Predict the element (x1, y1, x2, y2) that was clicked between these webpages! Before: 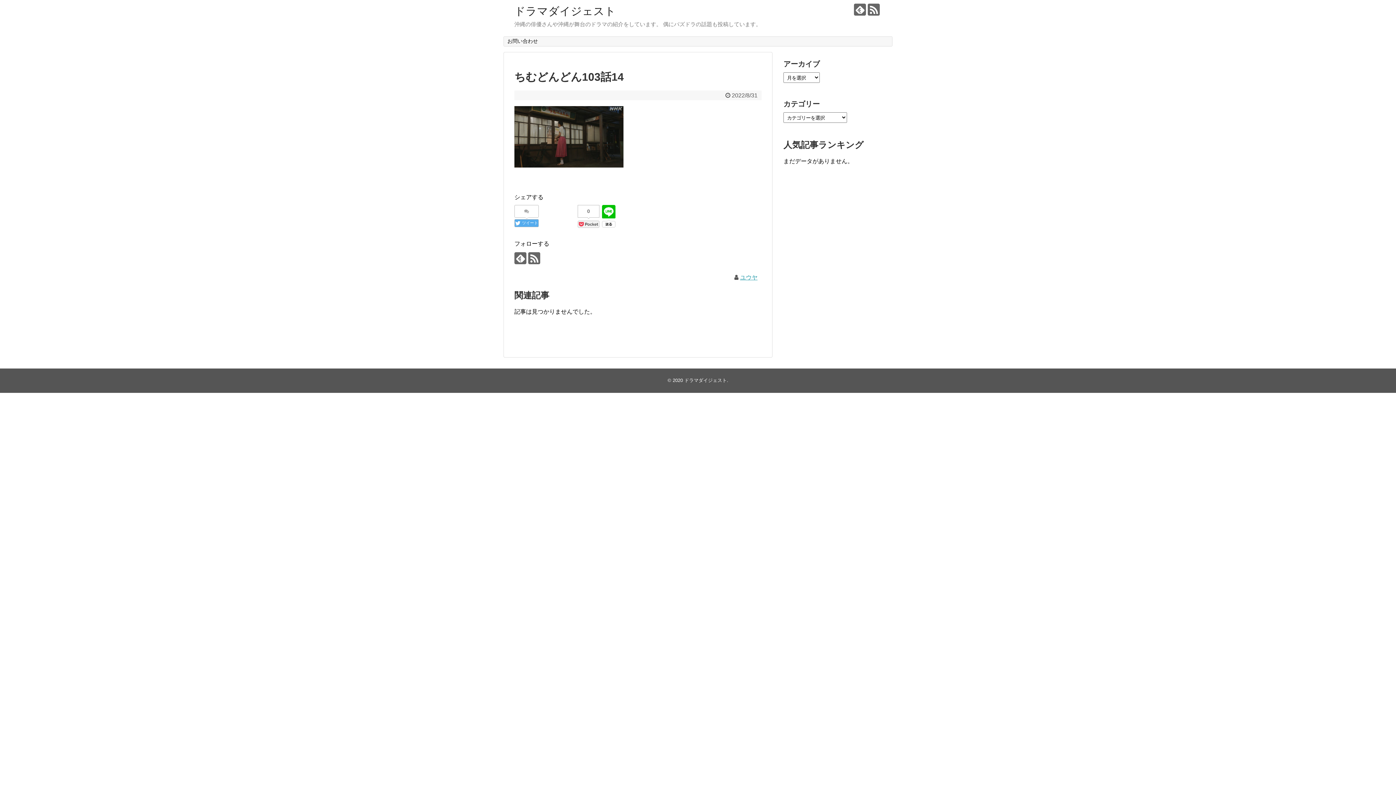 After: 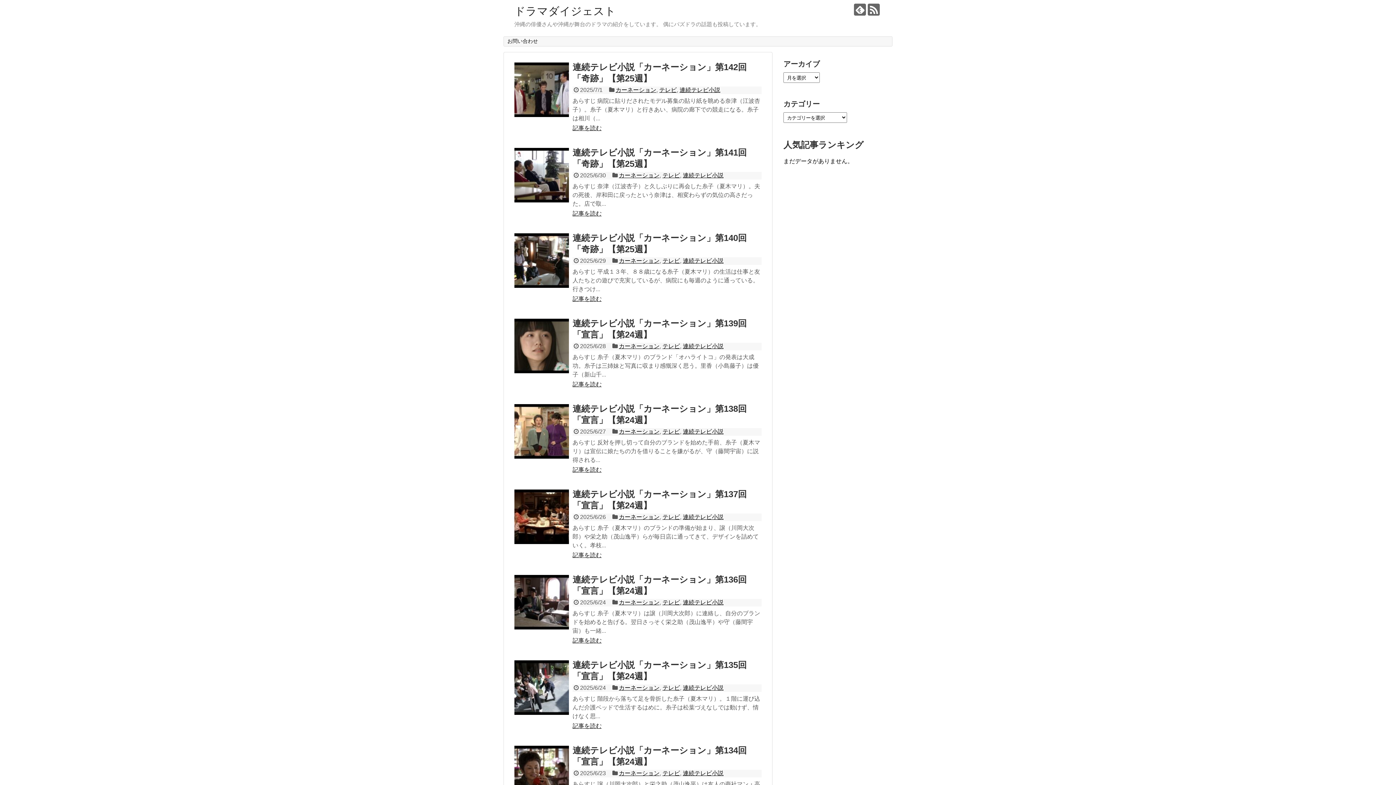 Action: bbox: (684, 377, 727, 383) label: ドラマダイジェスト